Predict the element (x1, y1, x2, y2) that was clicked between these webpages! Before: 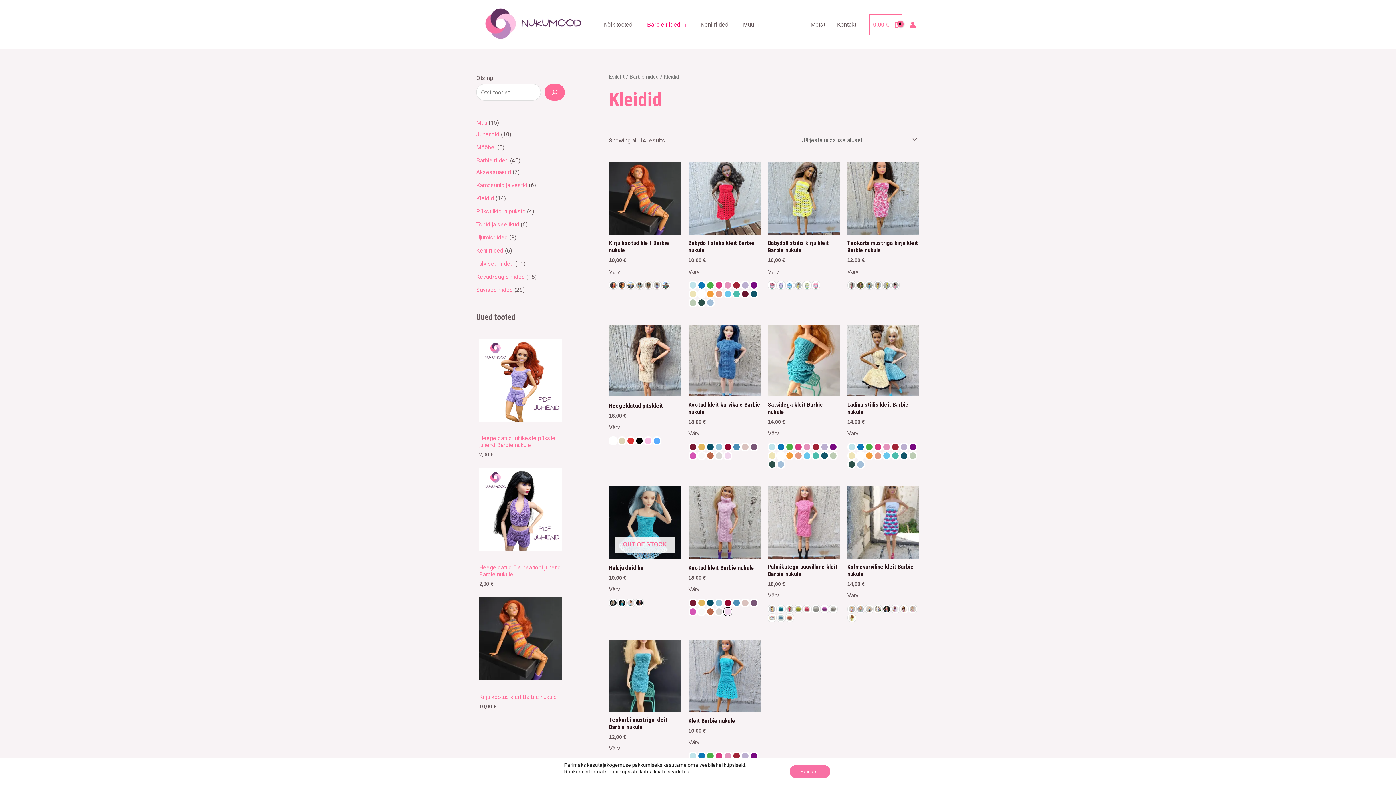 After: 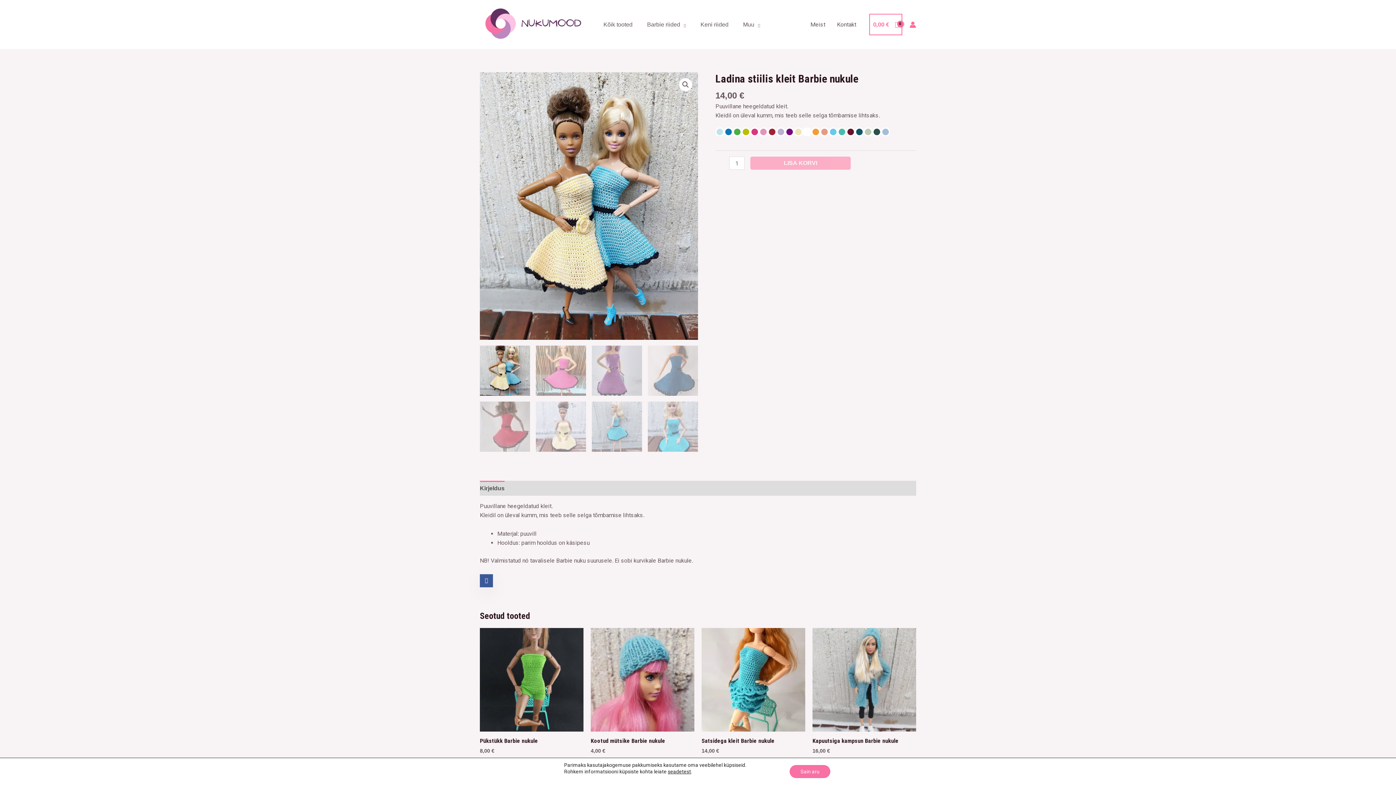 Action: bbox: (847, 324, 919, 396)